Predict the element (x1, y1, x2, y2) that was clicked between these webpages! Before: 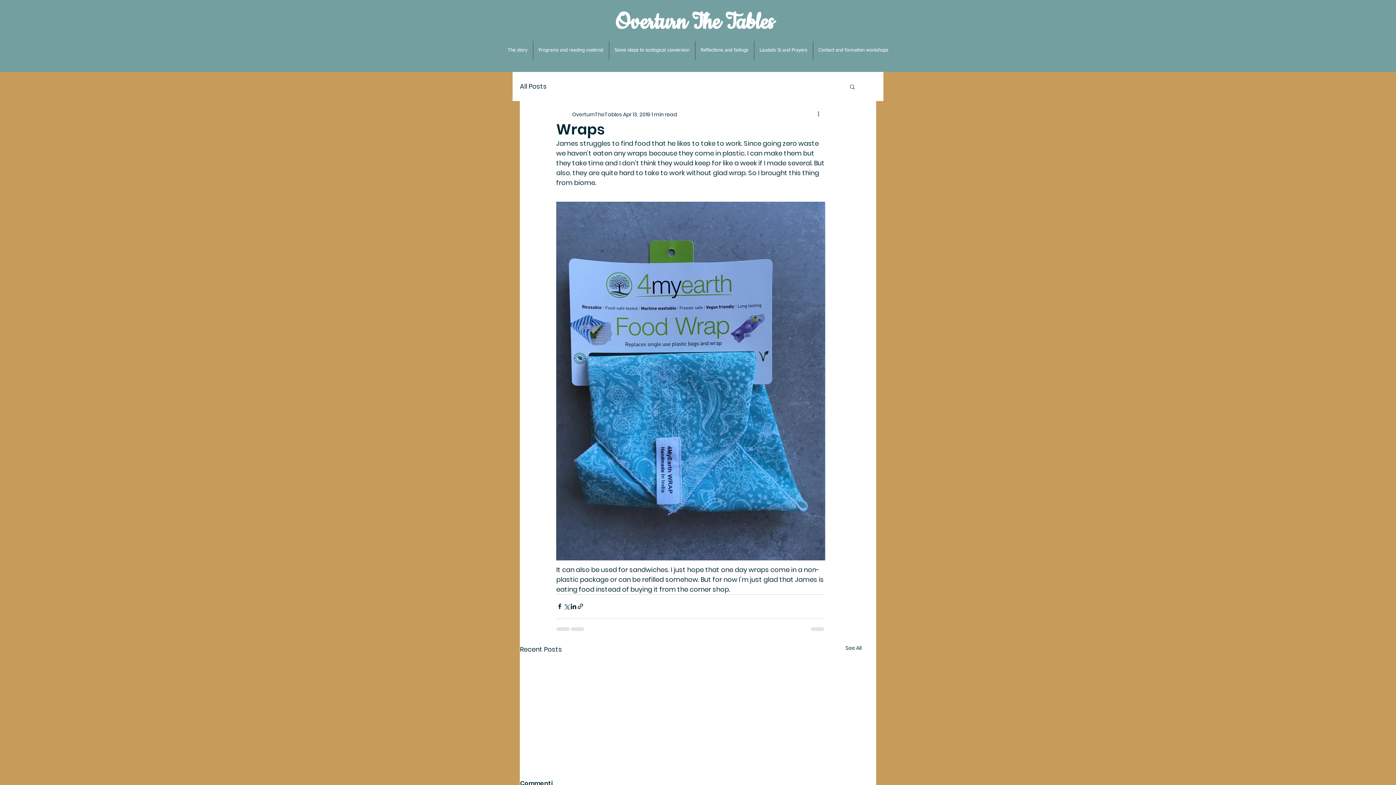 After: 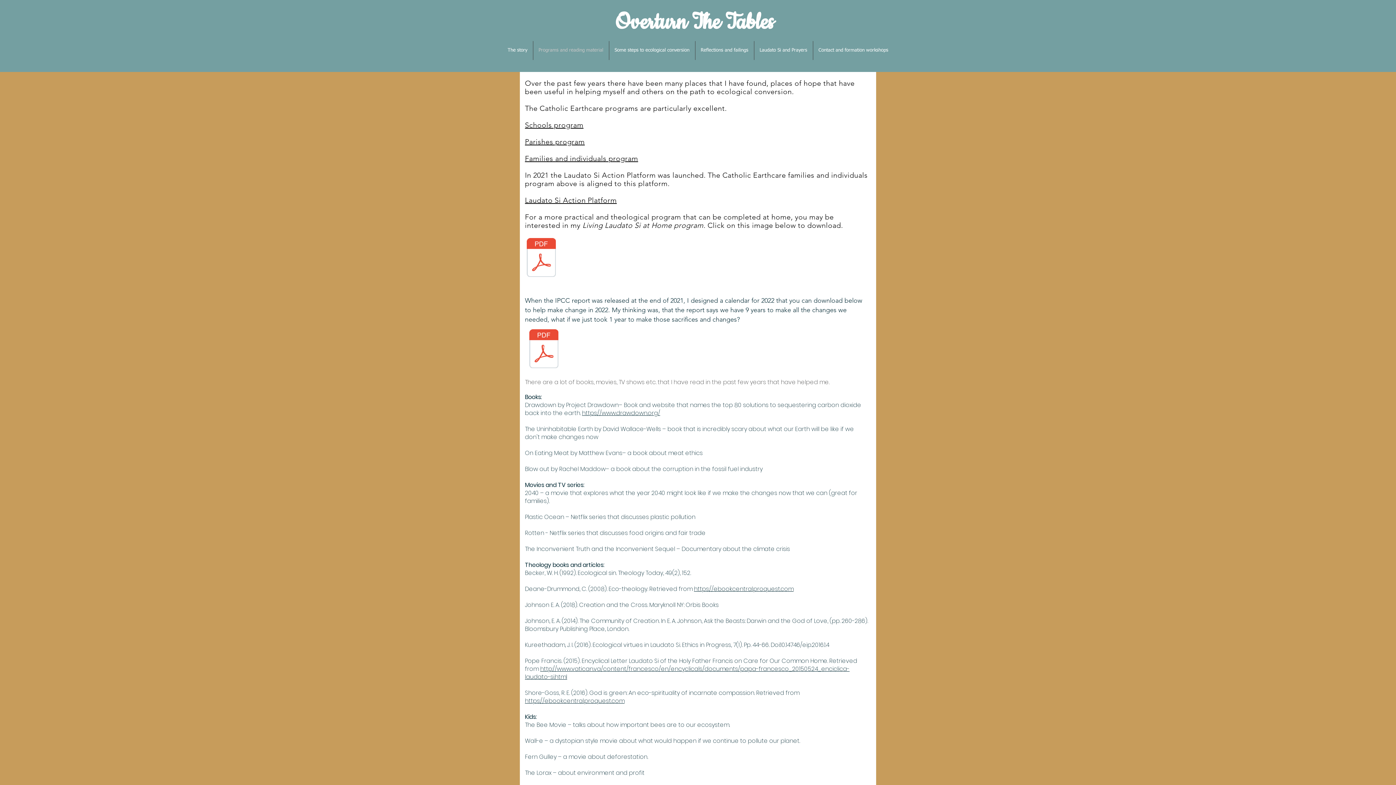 Action: bbox: (533, 41, 608, 60) label: Programs and reading material